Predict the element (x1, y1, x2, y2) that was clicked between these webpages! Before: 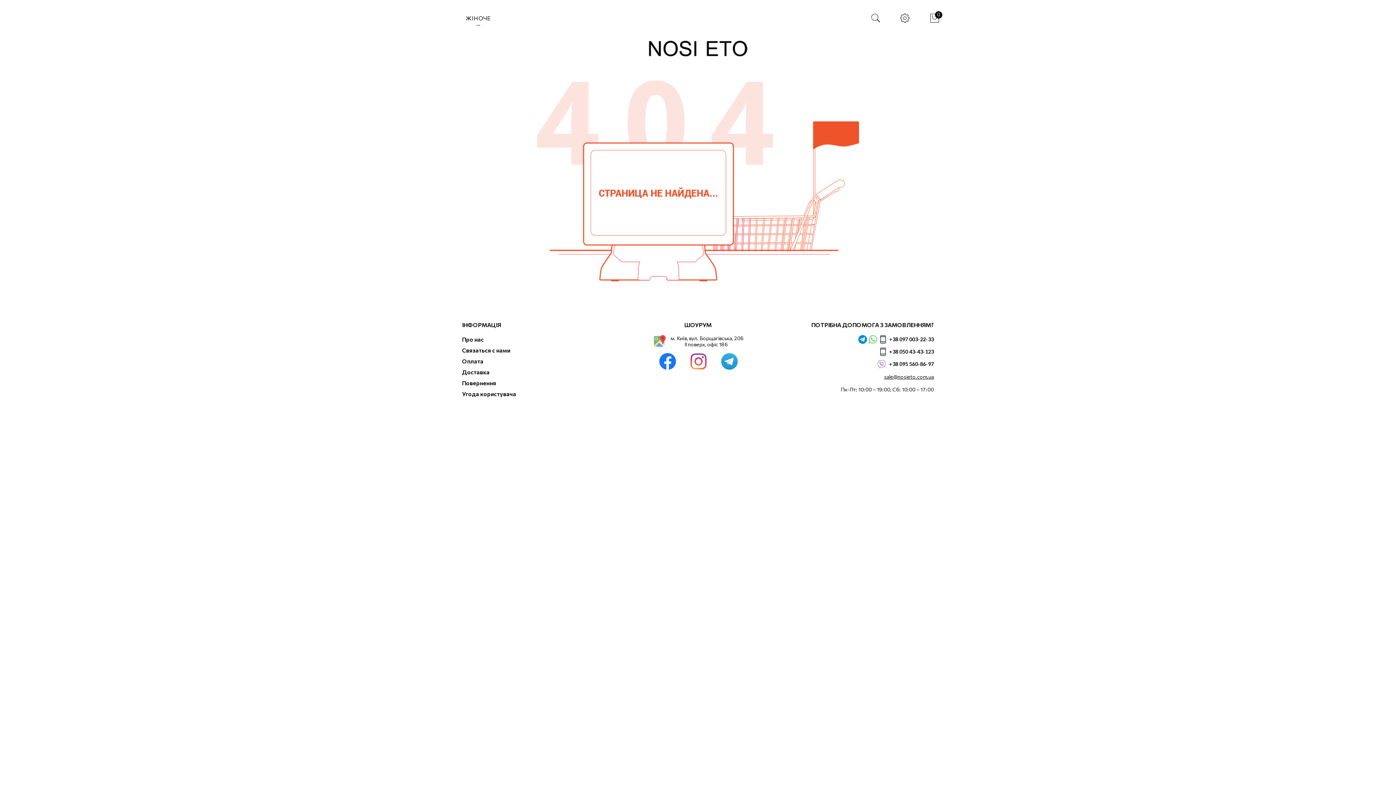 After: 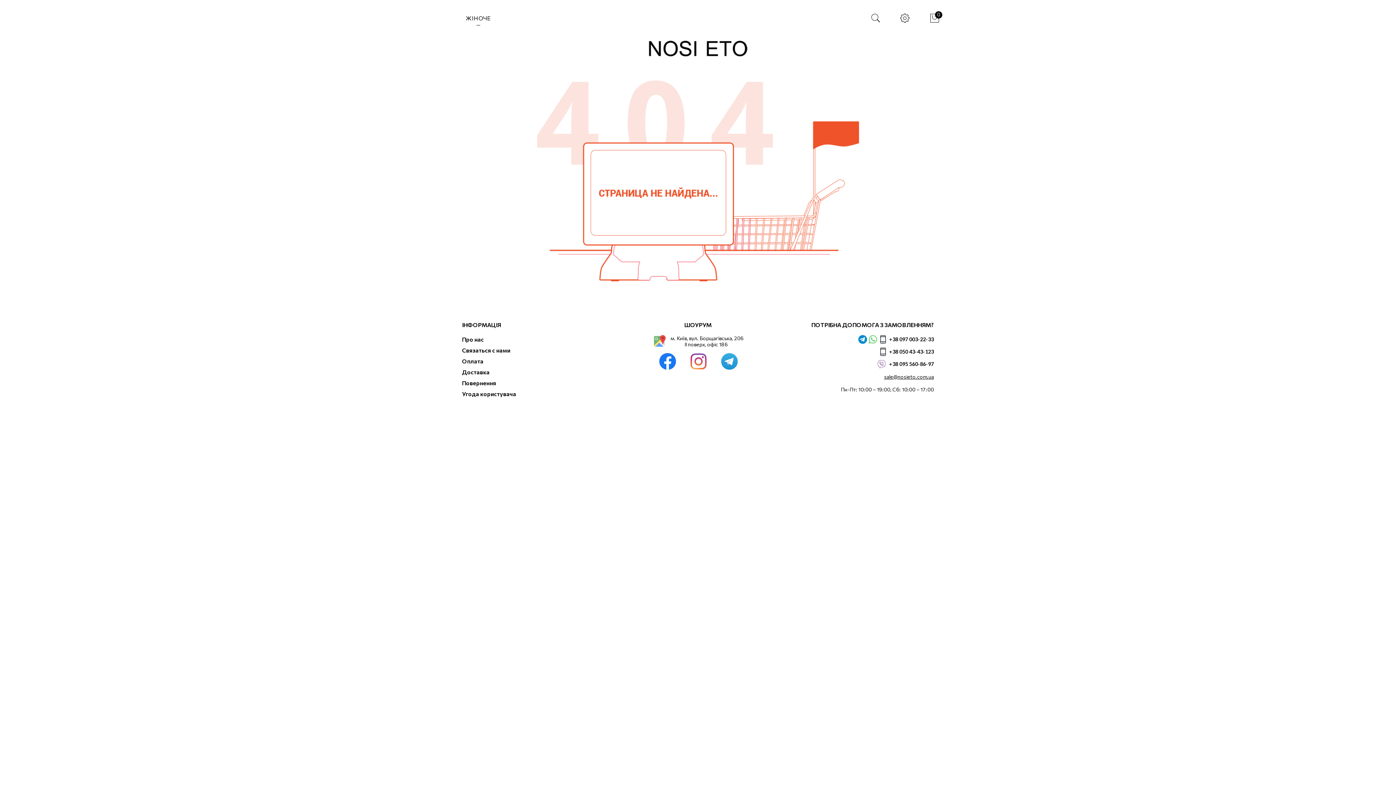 Action: bbox: (858, 335, 867, 344)